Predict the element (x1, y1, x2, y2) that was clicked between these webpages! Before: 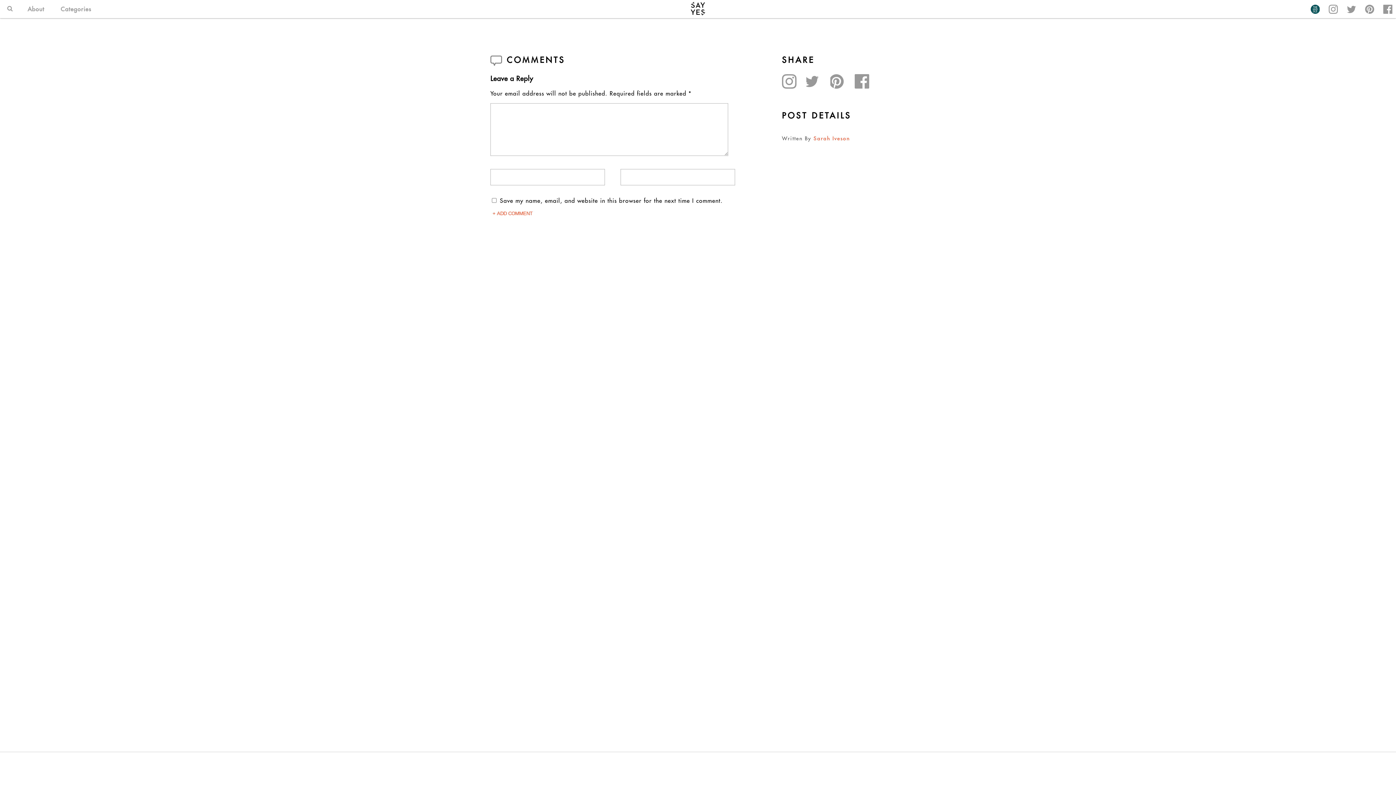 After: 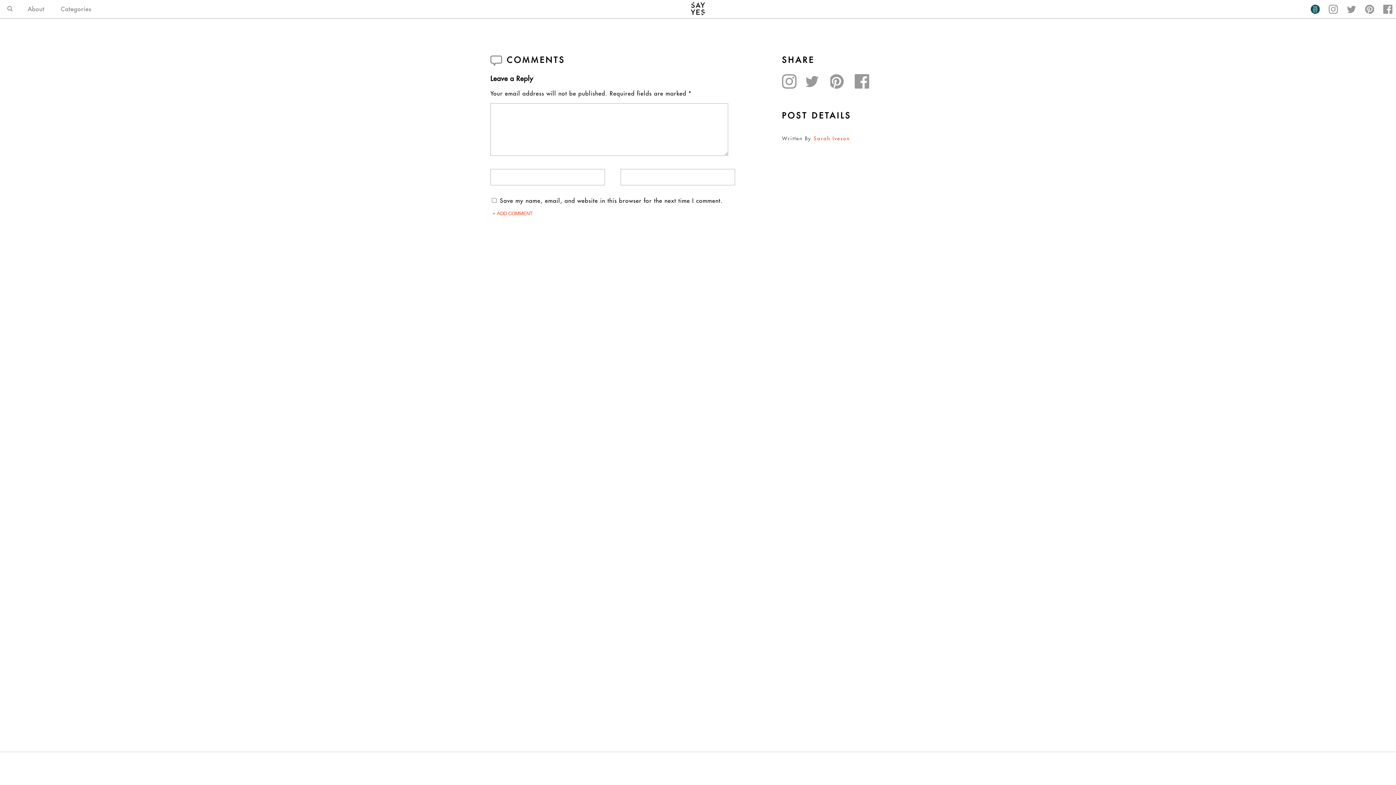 Action: bbox: (1365, 4, 1374, 13)